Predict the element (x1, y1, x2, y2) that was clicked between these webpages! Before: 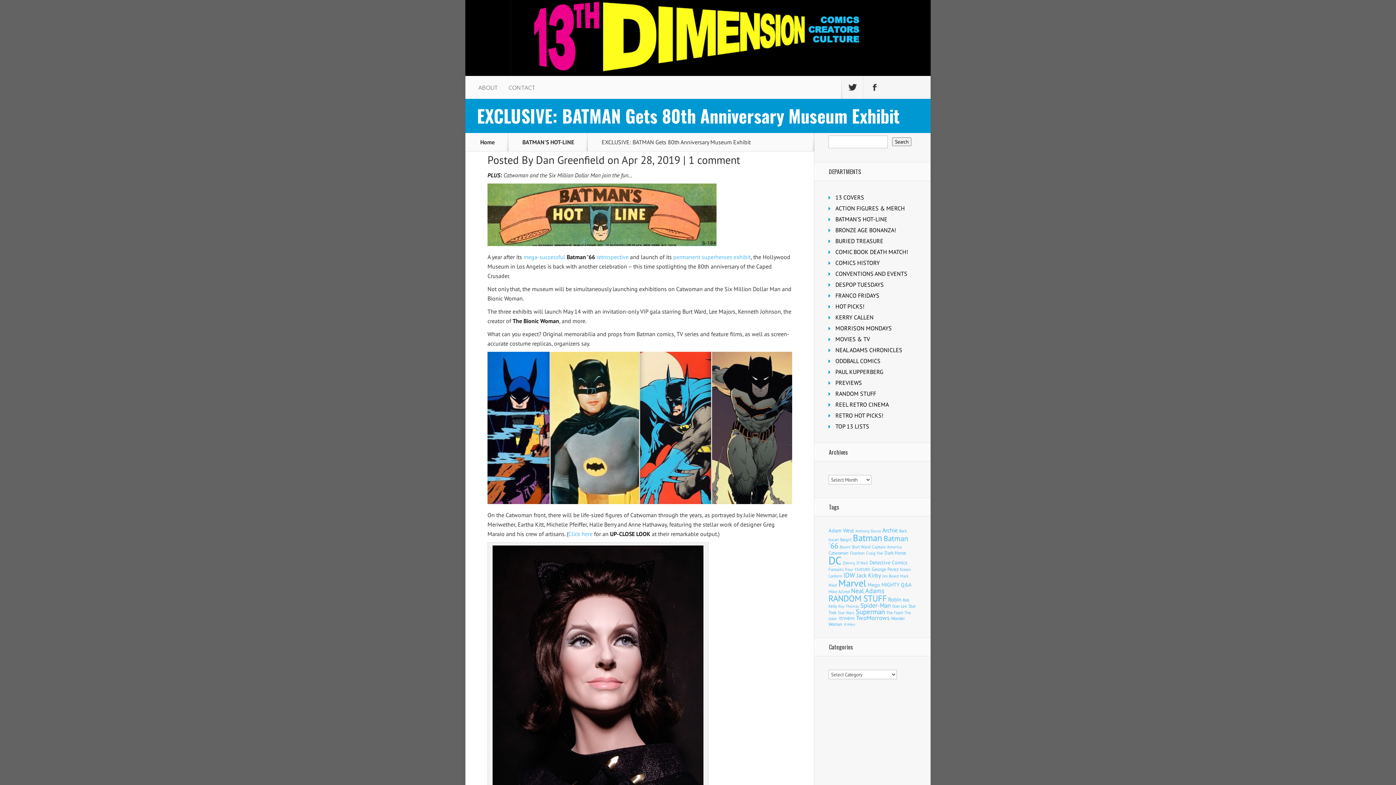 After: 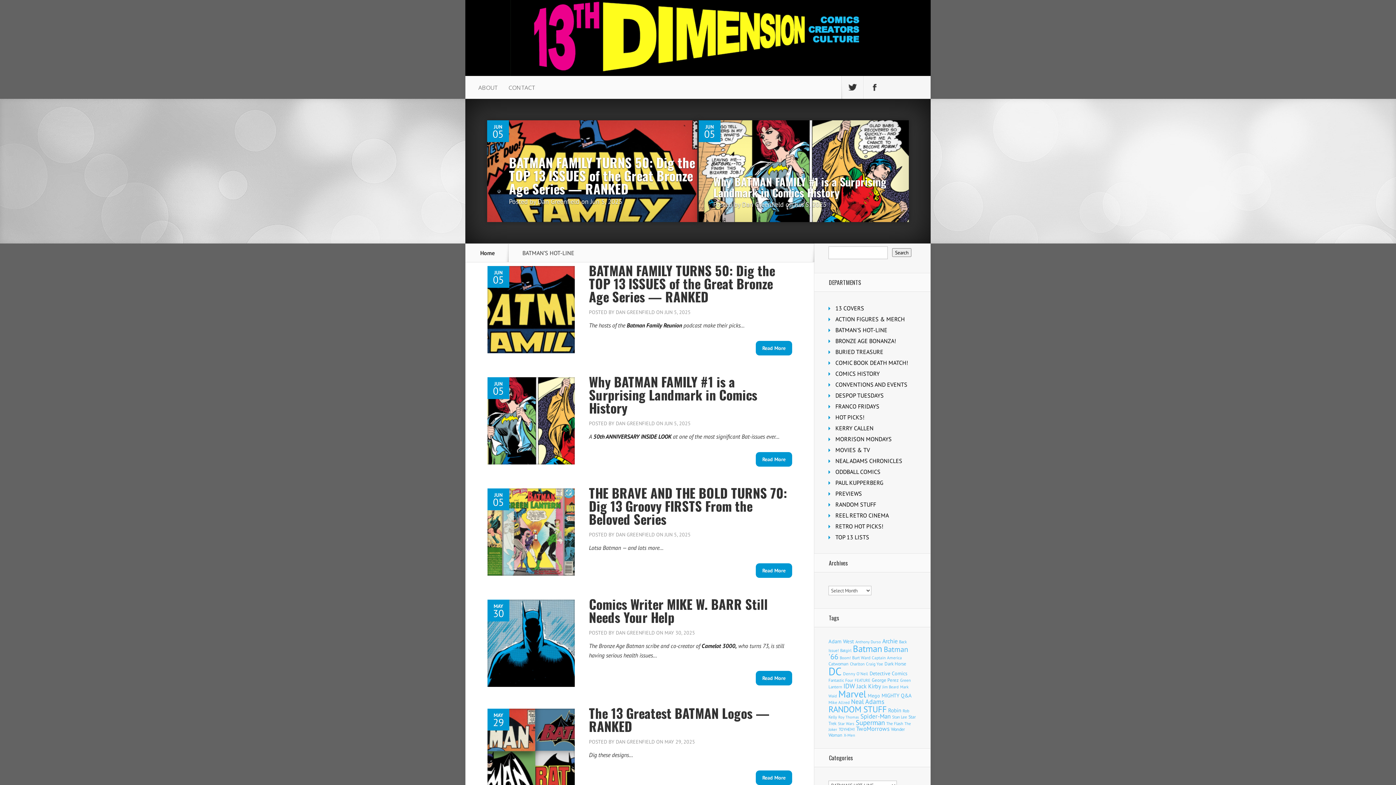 Action: label: BATMAN'S HOT-LINE bbox: (522, 138, 582, 145)